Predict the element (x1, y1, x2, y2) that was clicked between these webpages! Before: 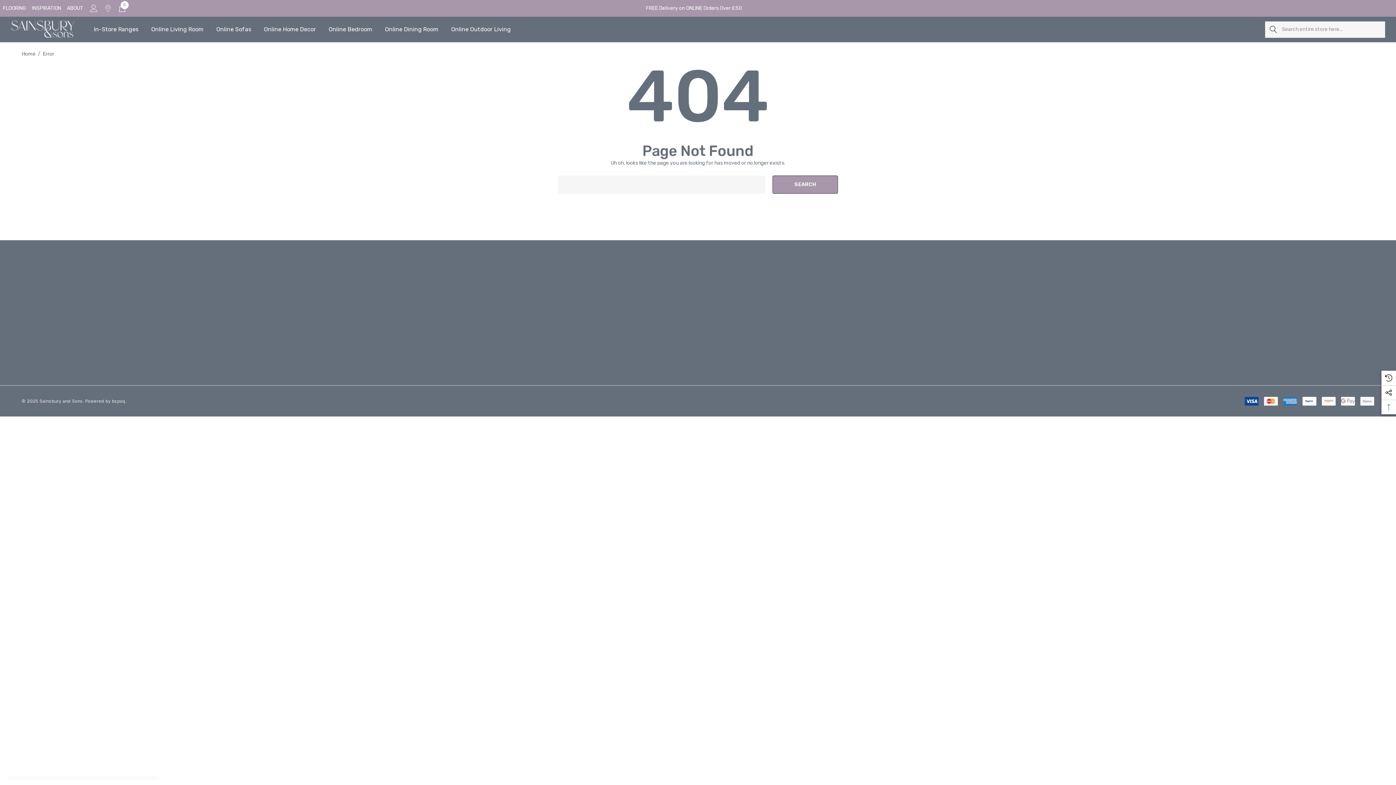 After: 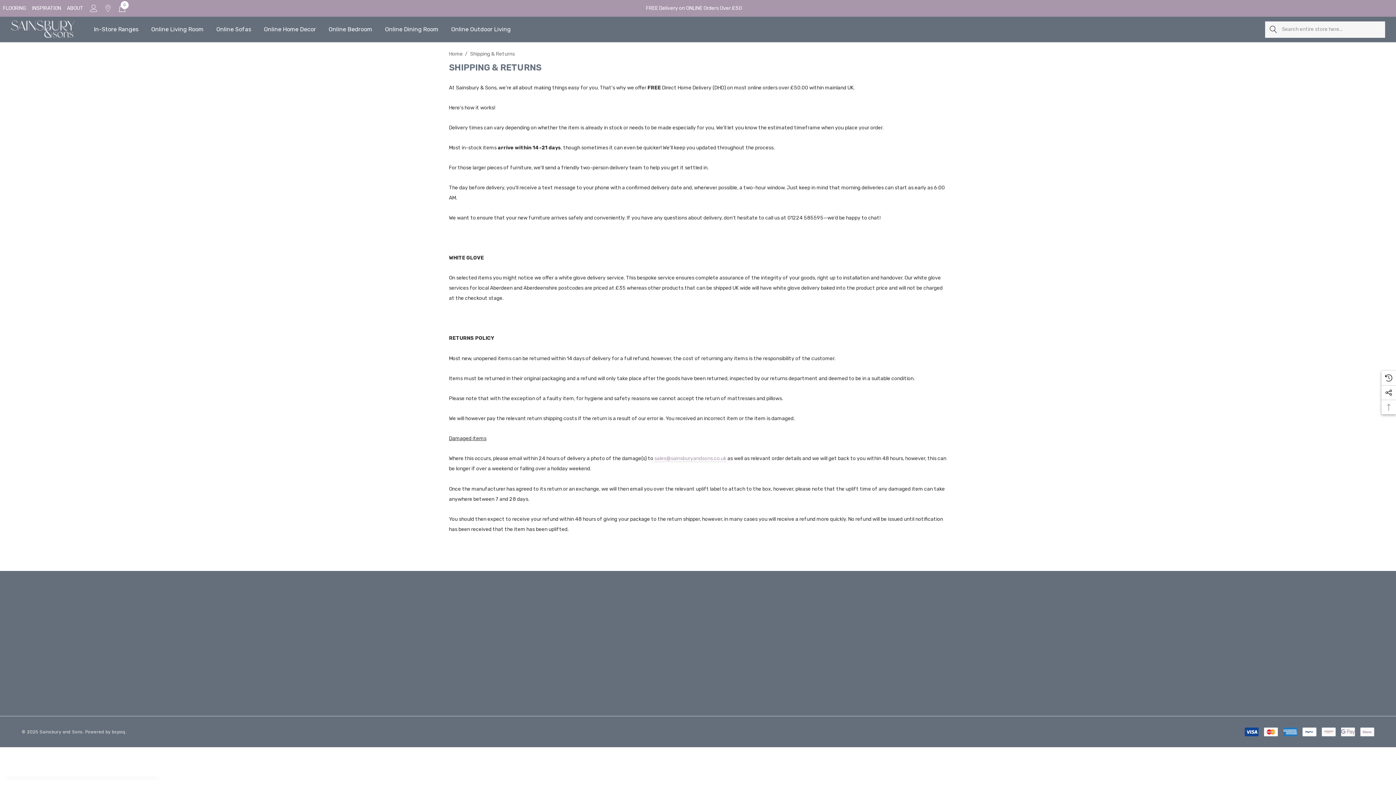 Action: label: FREE Delivery on ONLINE Orders Over £50 bbox: (643, 0, 745, 16)